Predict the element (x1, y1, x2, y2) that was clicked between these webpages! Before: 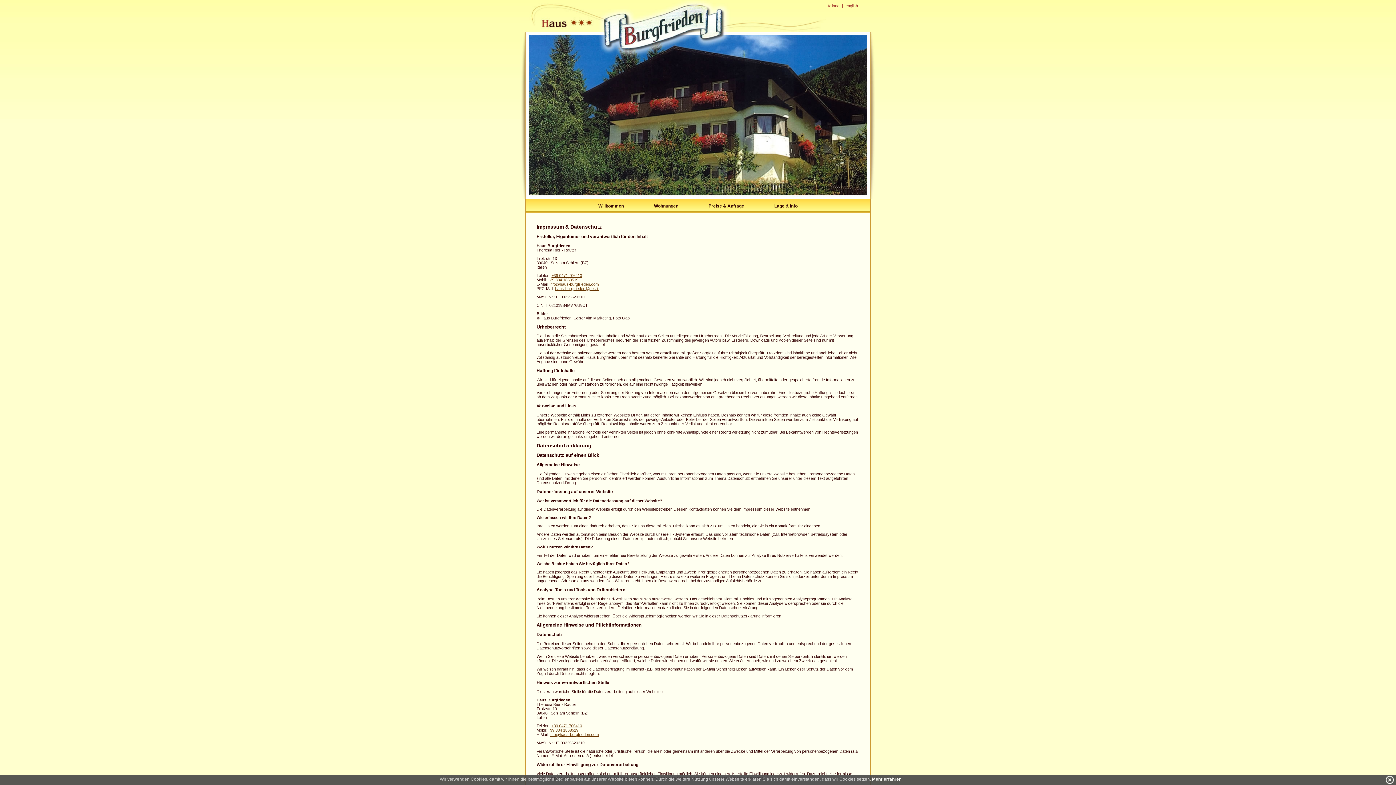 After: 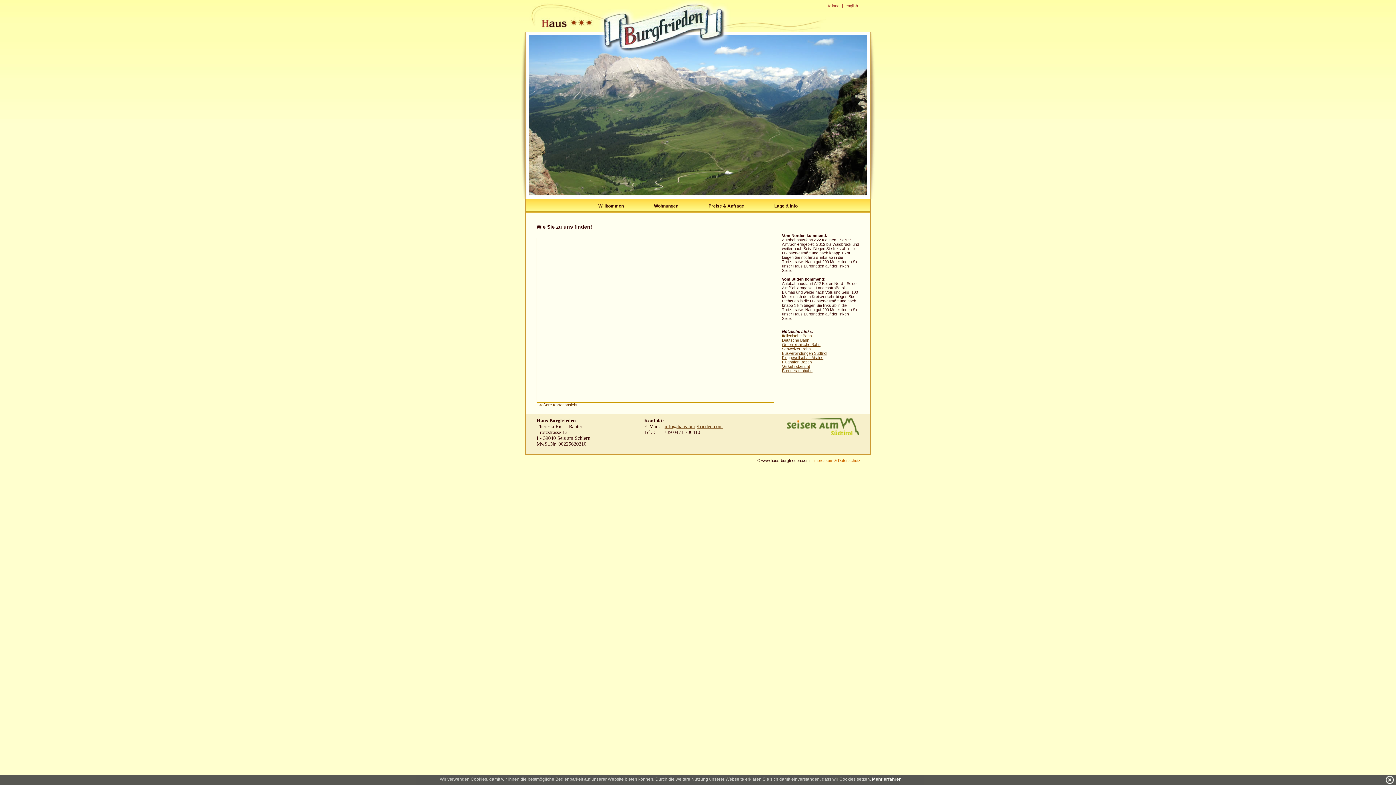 Action: label: Lage & Info bbox: (760, 198, 812, 213)